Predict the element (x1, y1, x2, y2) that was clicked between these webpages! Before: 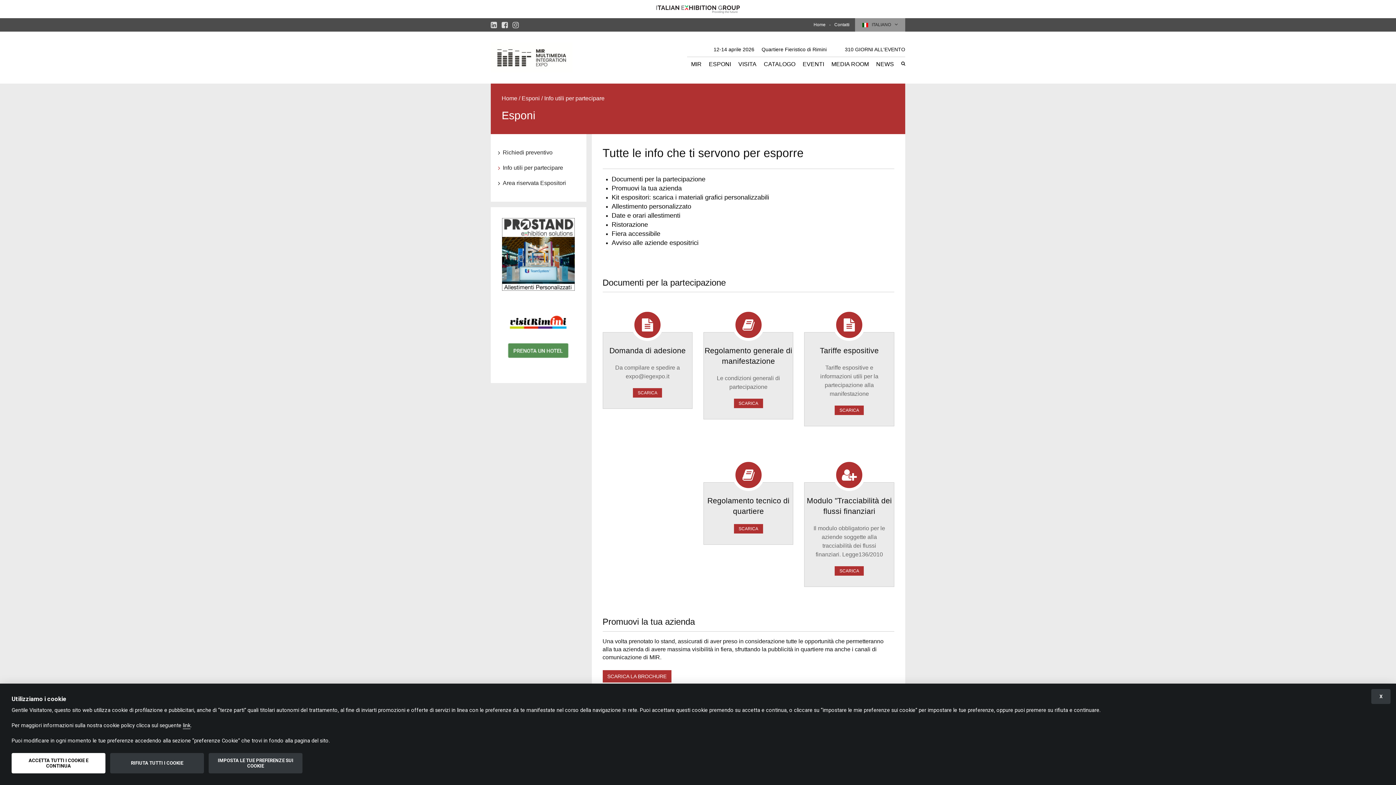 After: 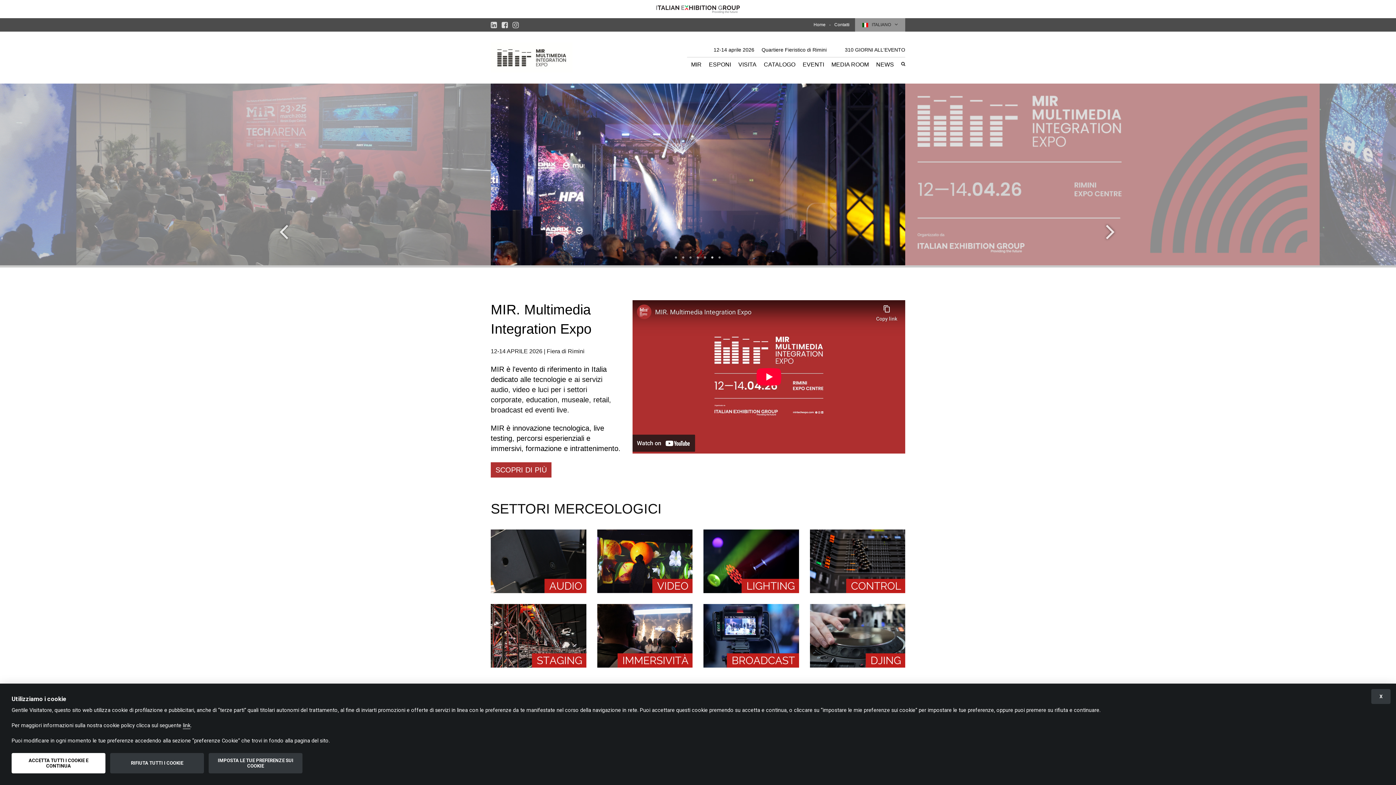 Action: bbox: (490, 54, 572, 60)